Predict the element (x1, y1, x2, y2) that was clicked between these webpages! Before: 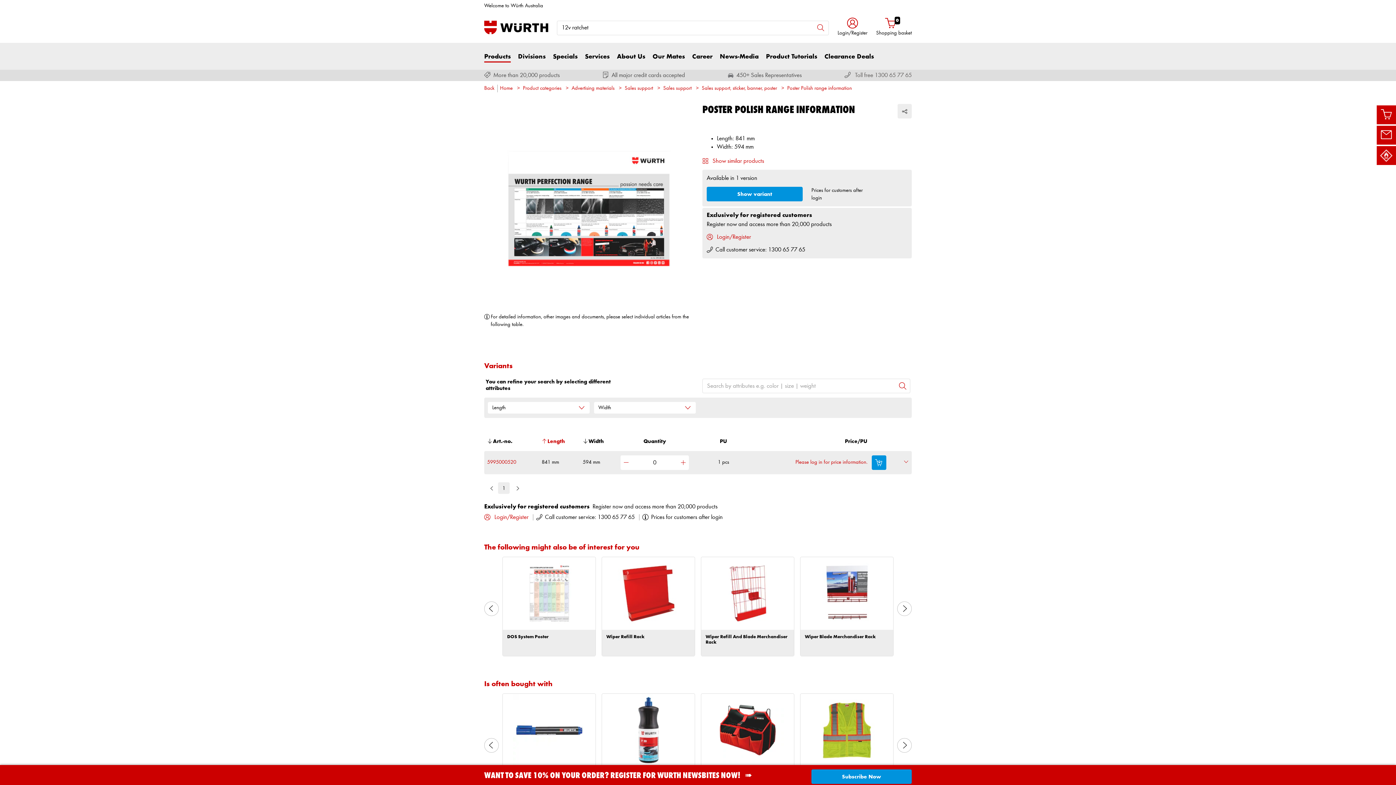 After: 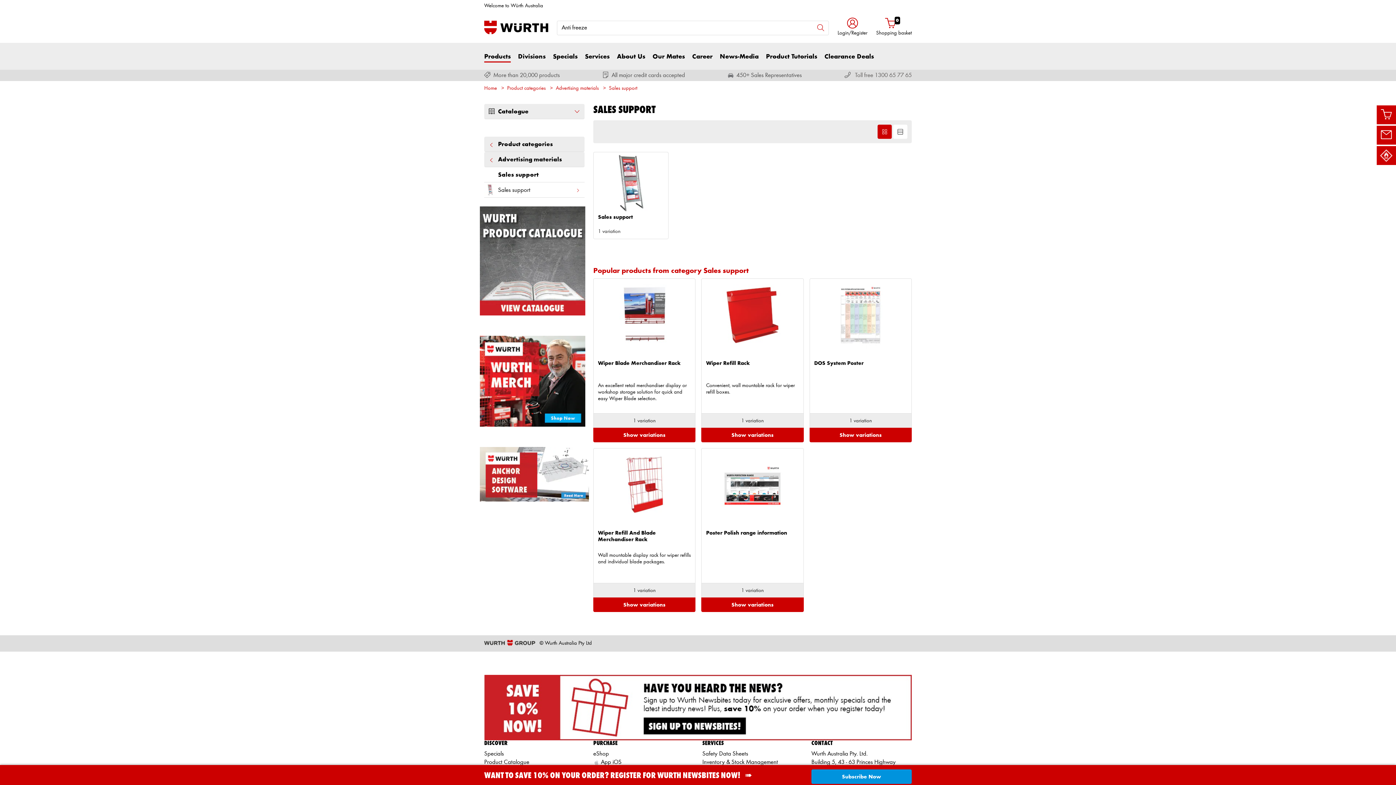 Action: bbox: (624, 85, 653, 91) label: Sales support